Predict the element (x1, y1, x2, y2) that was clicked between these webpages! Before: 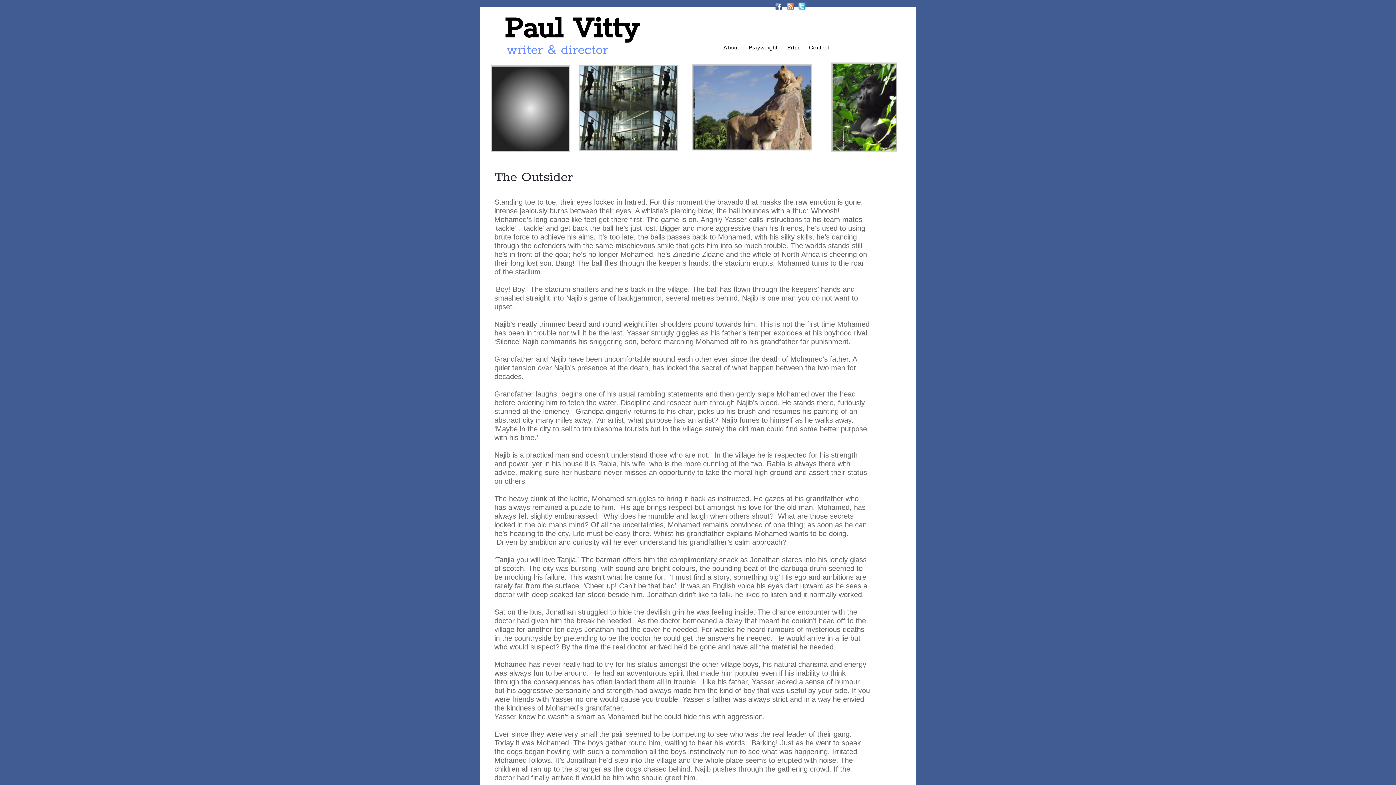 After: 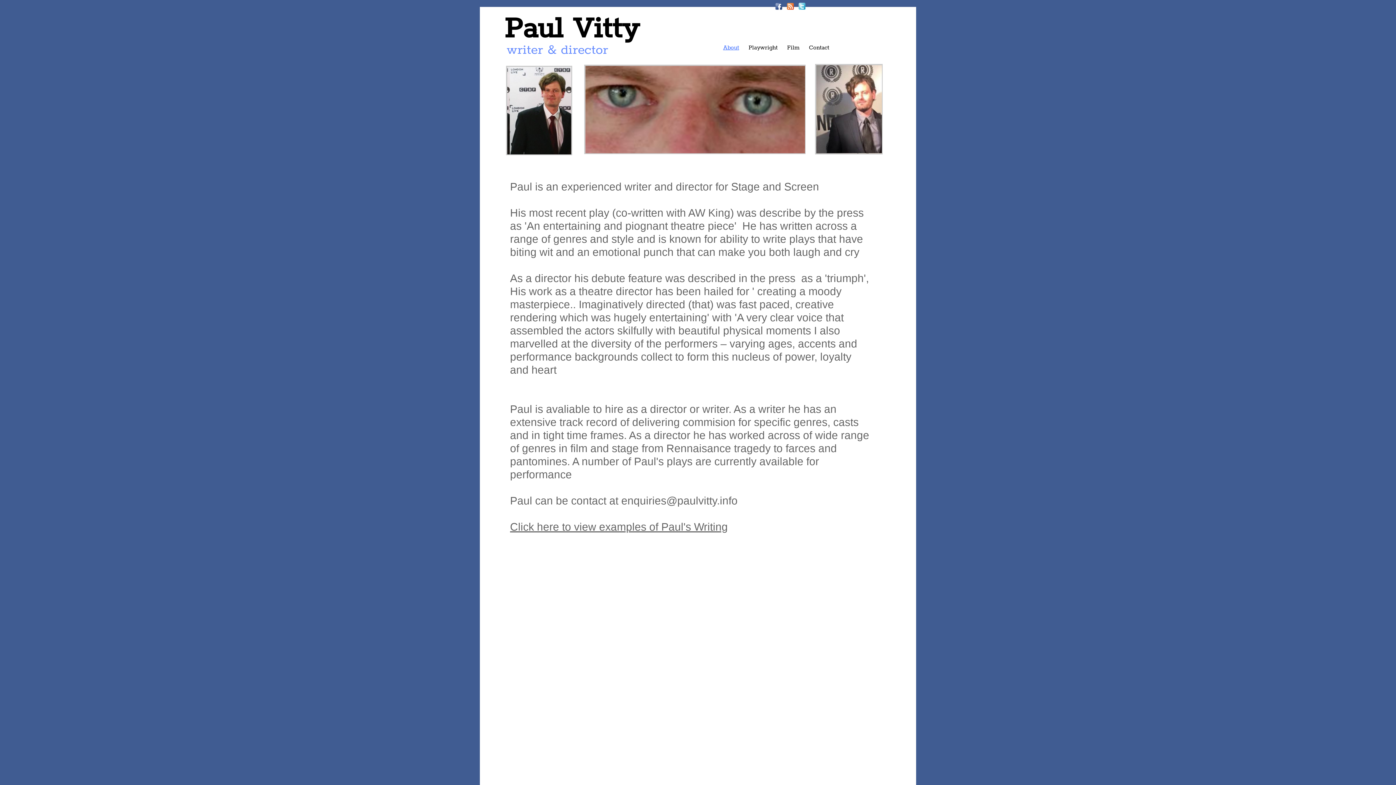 Action: label: About bbox: (718, 42, 744, 53)